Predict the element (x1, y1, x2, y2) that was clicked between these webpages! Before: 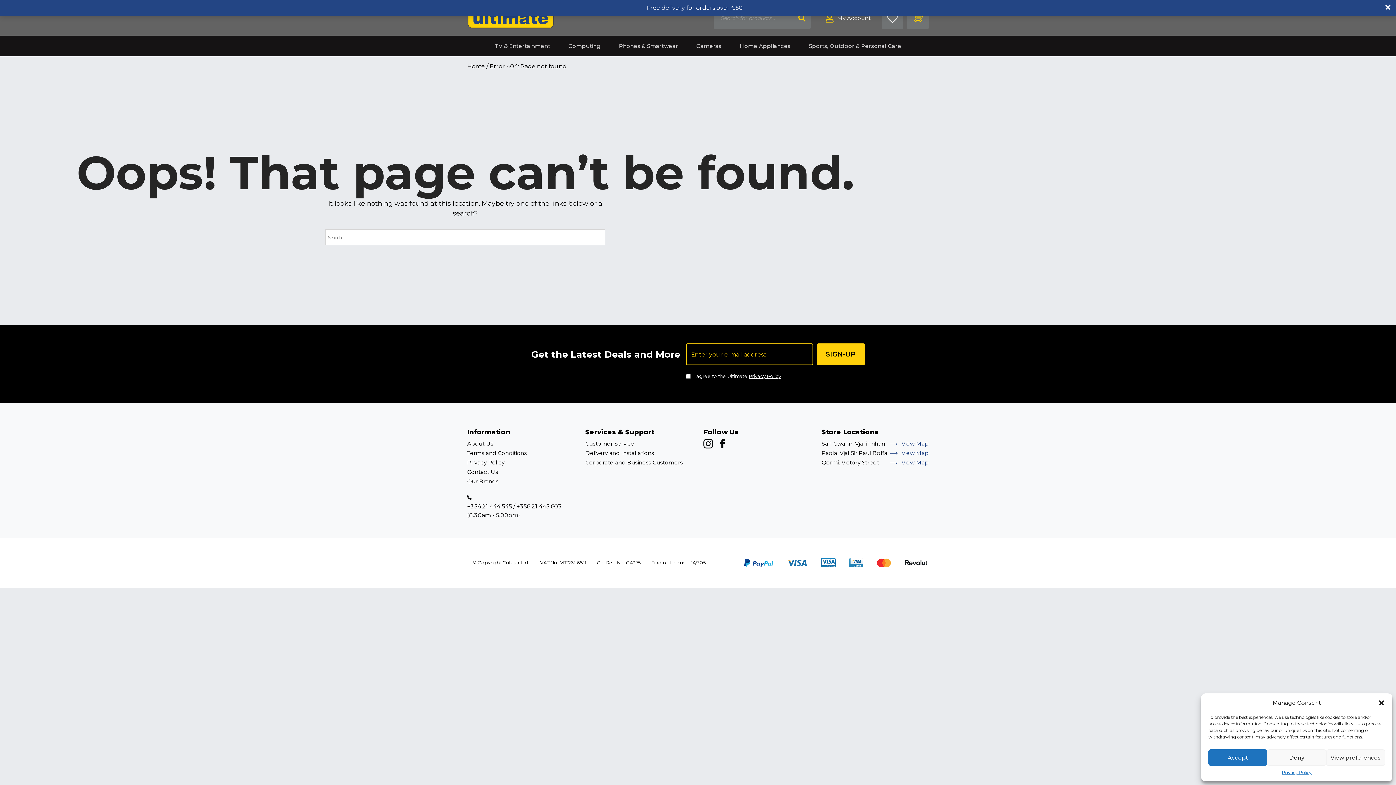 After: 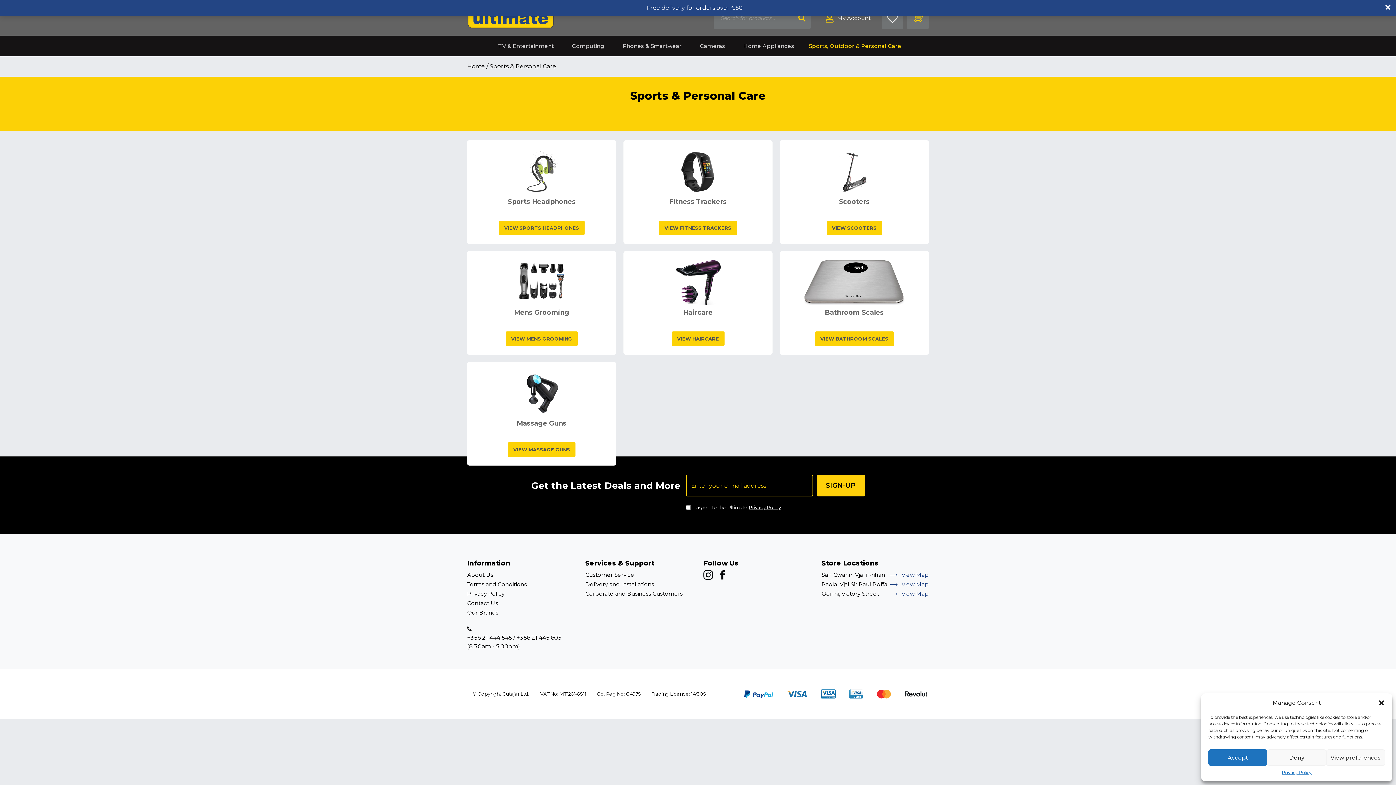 Action: label: Sports, Outdoor & Personal Care bbox: (805, 35, 905, 56)